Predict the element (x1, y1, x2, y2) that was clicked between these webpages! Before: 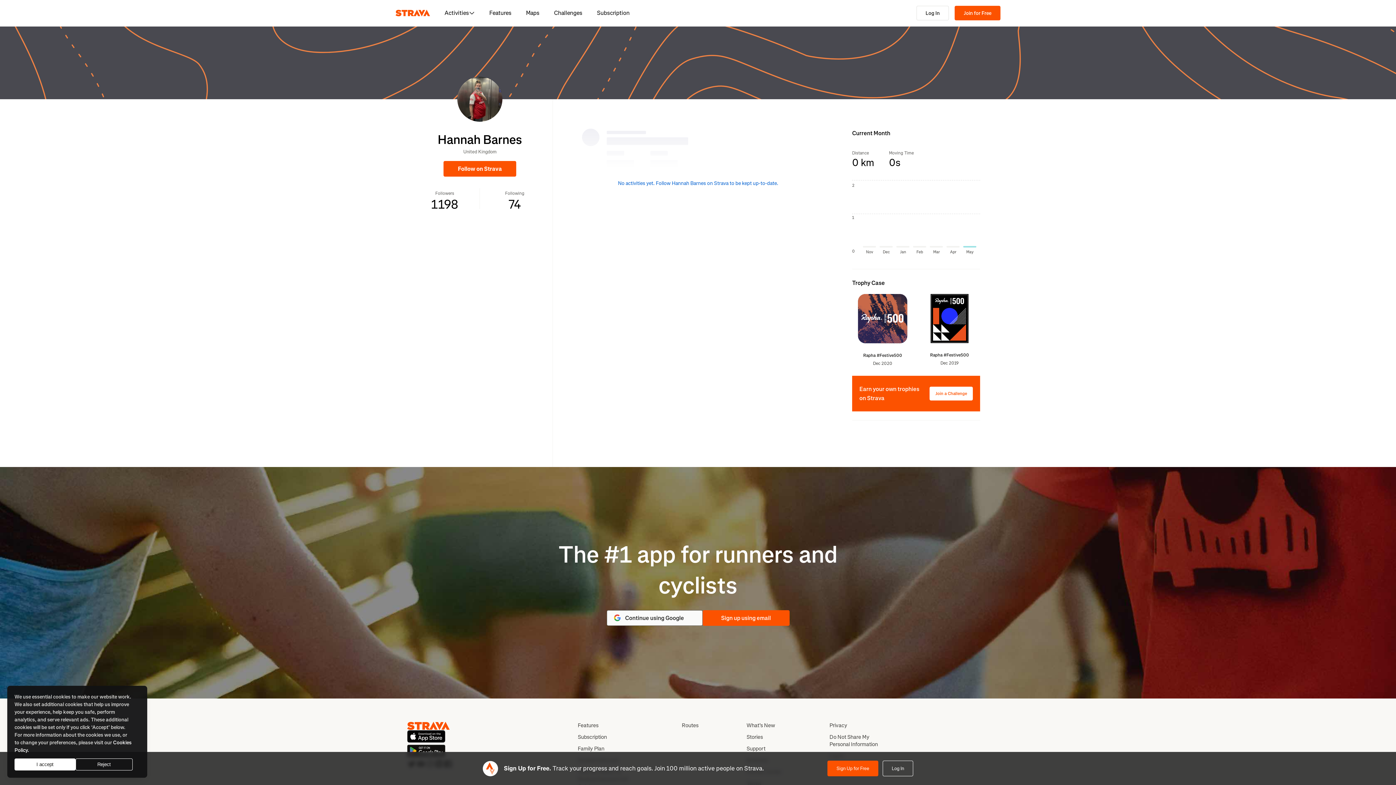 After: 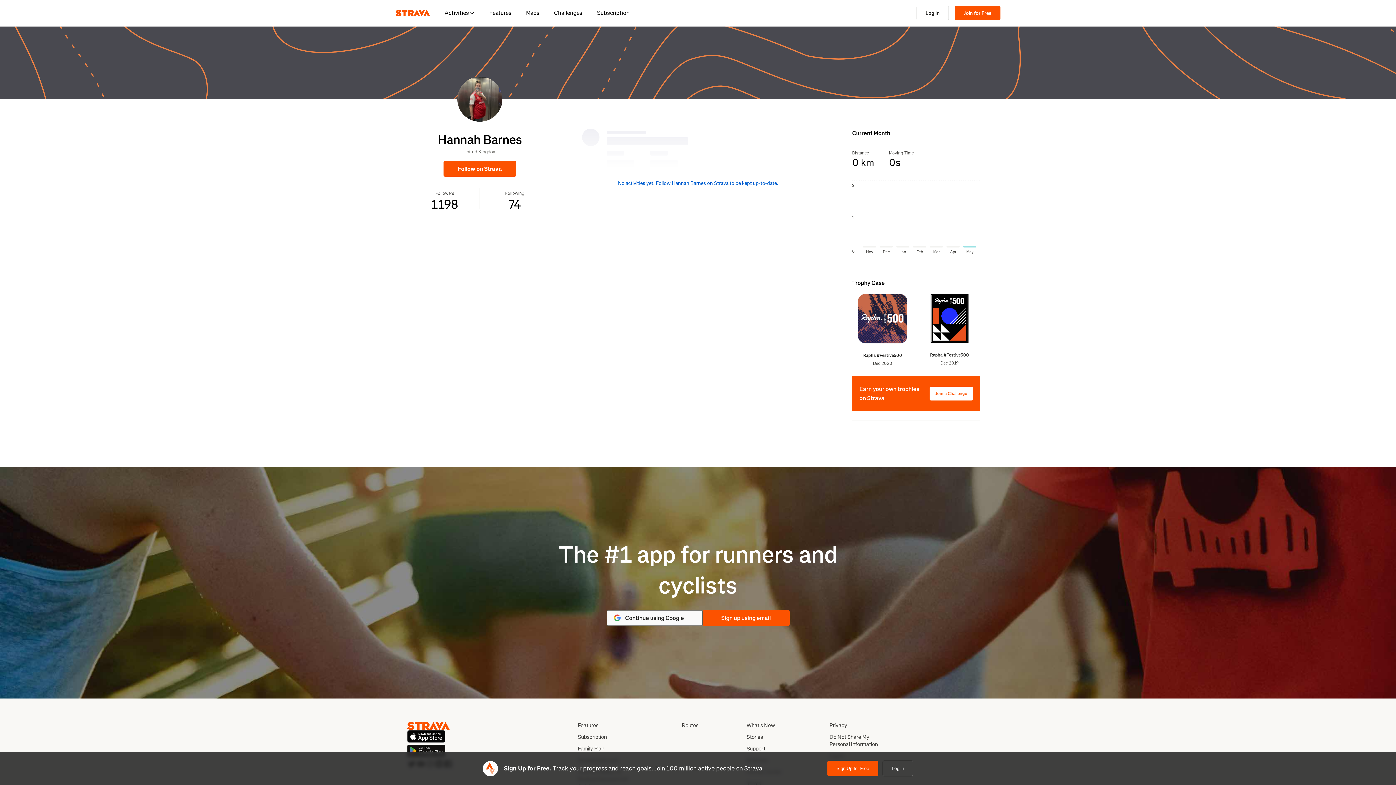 Action: label: Reject bbox: (75, 758, 132, 770)